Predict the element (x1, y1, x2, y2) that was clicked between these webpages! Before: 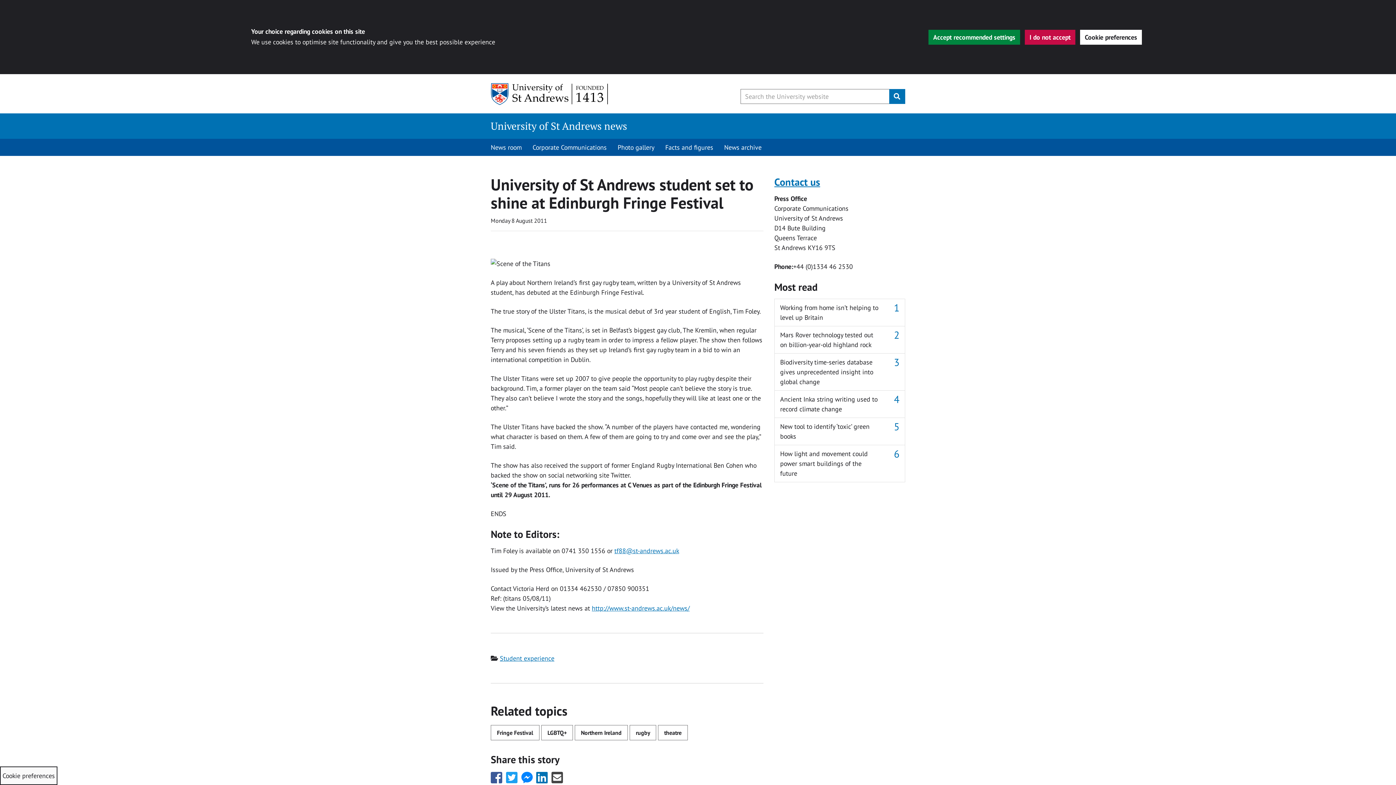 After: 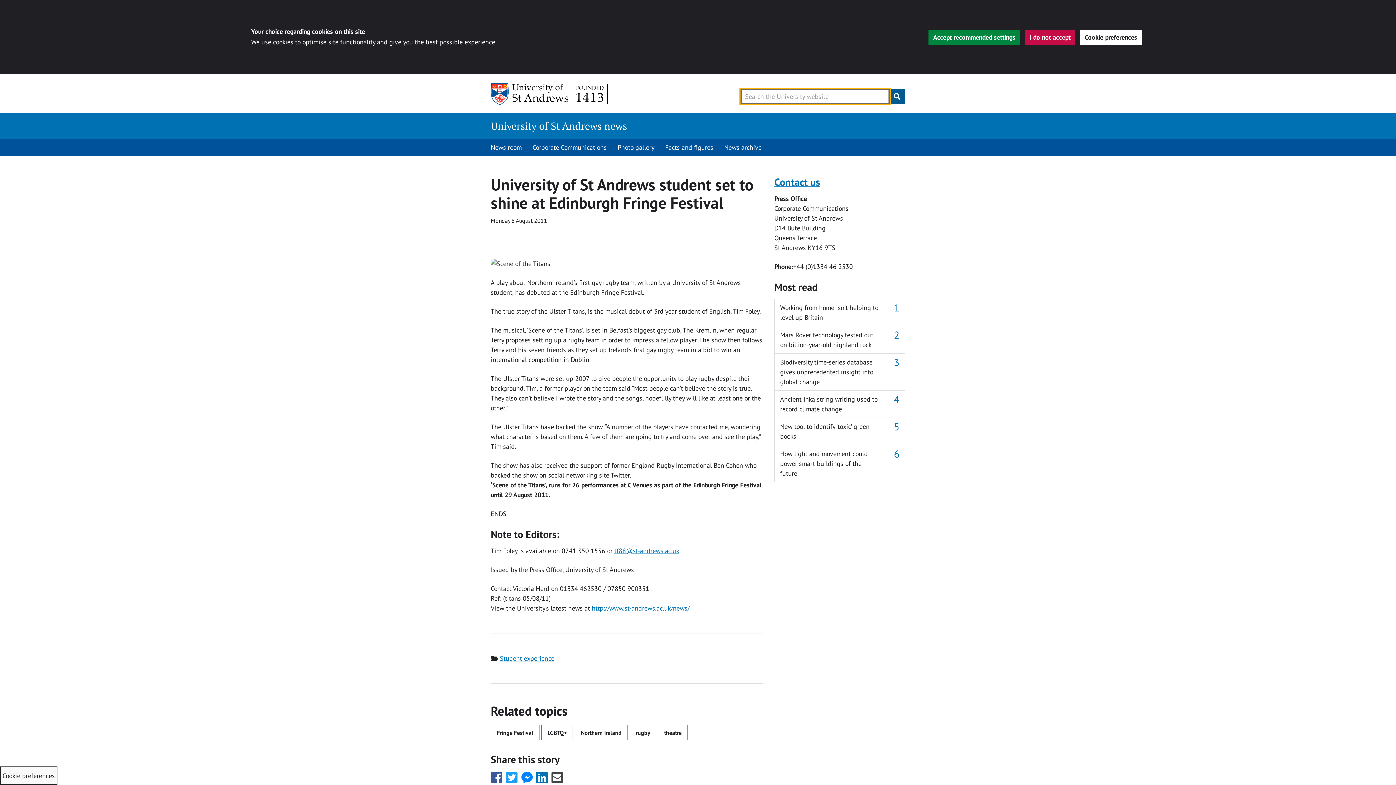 Action: bbox: (889, 89, 905, 104) label: Submit